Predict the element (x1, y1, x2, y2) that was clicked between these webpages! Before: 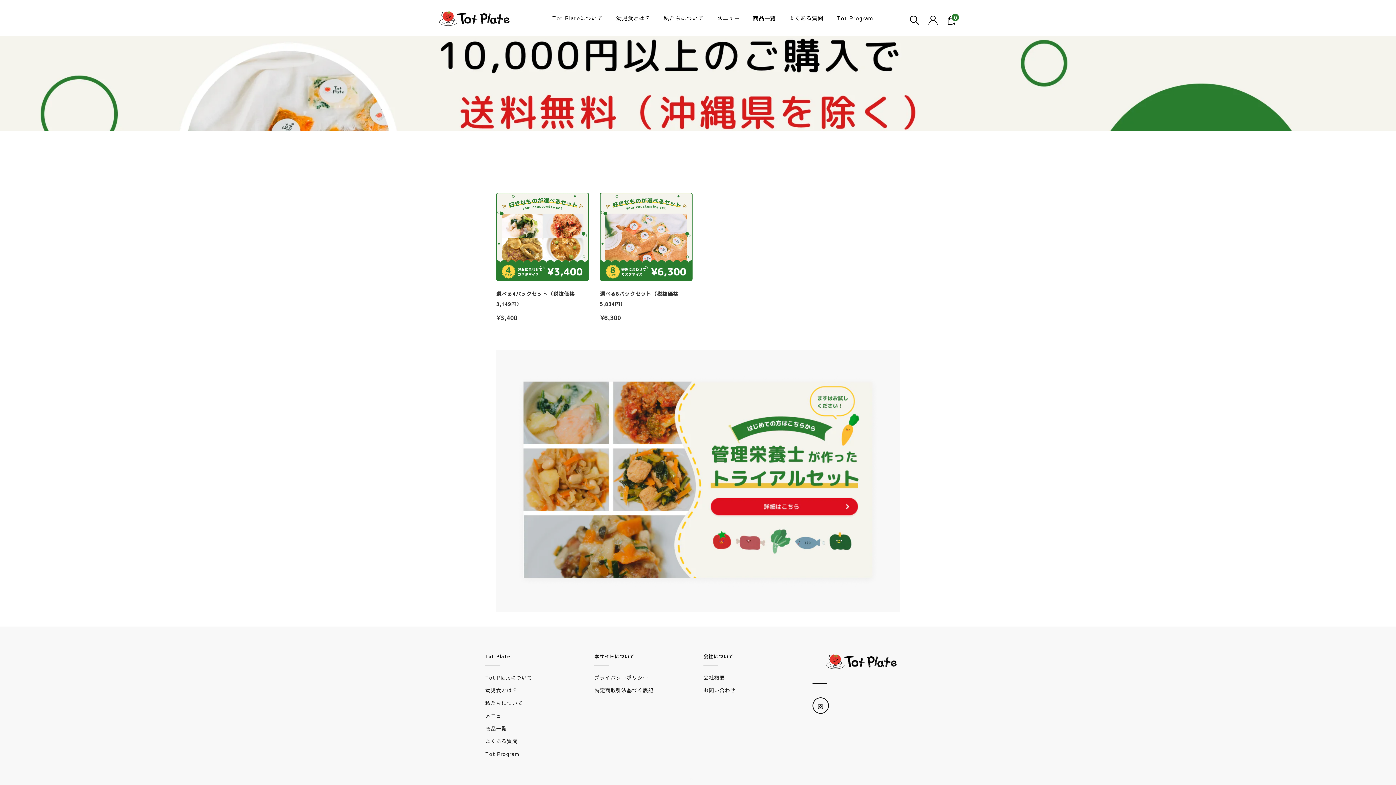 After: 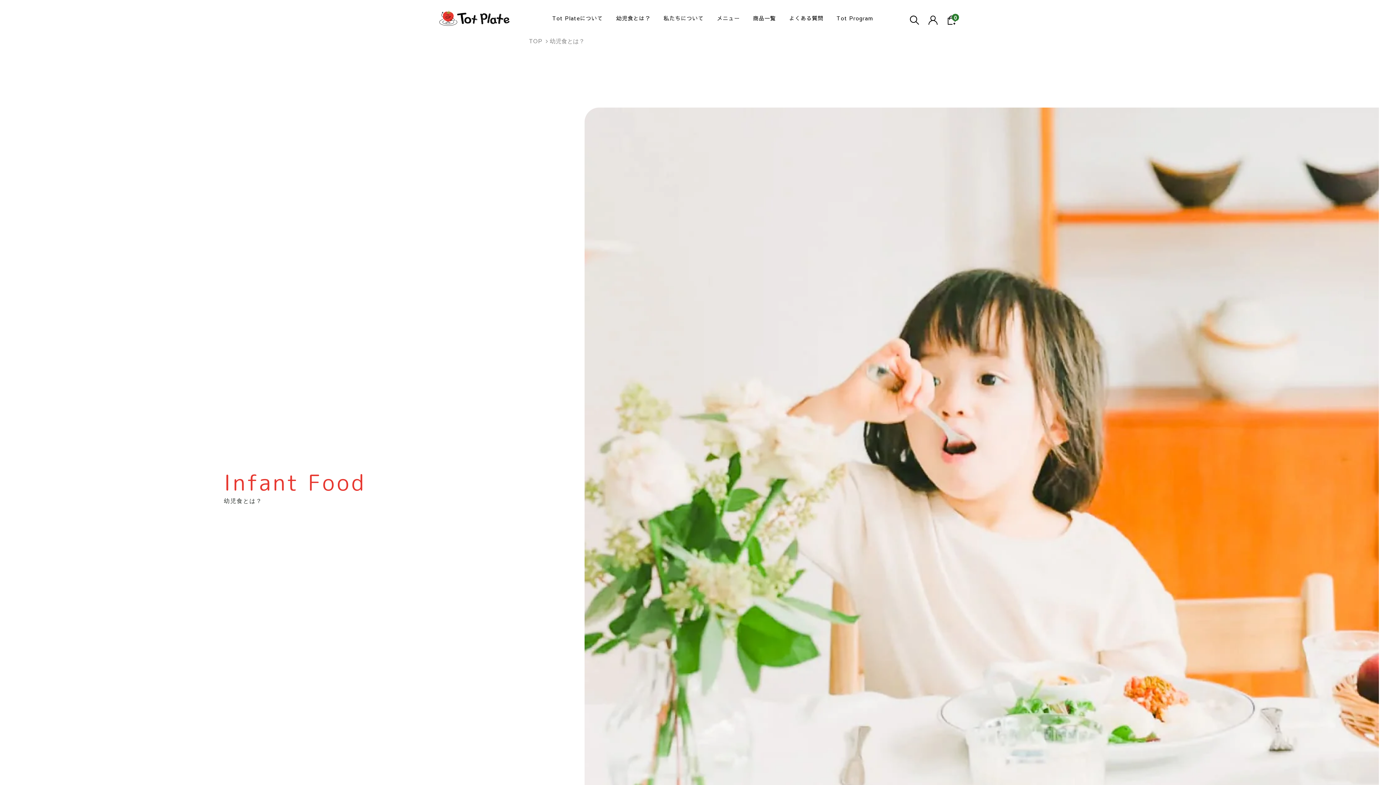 Action: label: 幼児食とは？ bbox: (485, 687, 517, 694)